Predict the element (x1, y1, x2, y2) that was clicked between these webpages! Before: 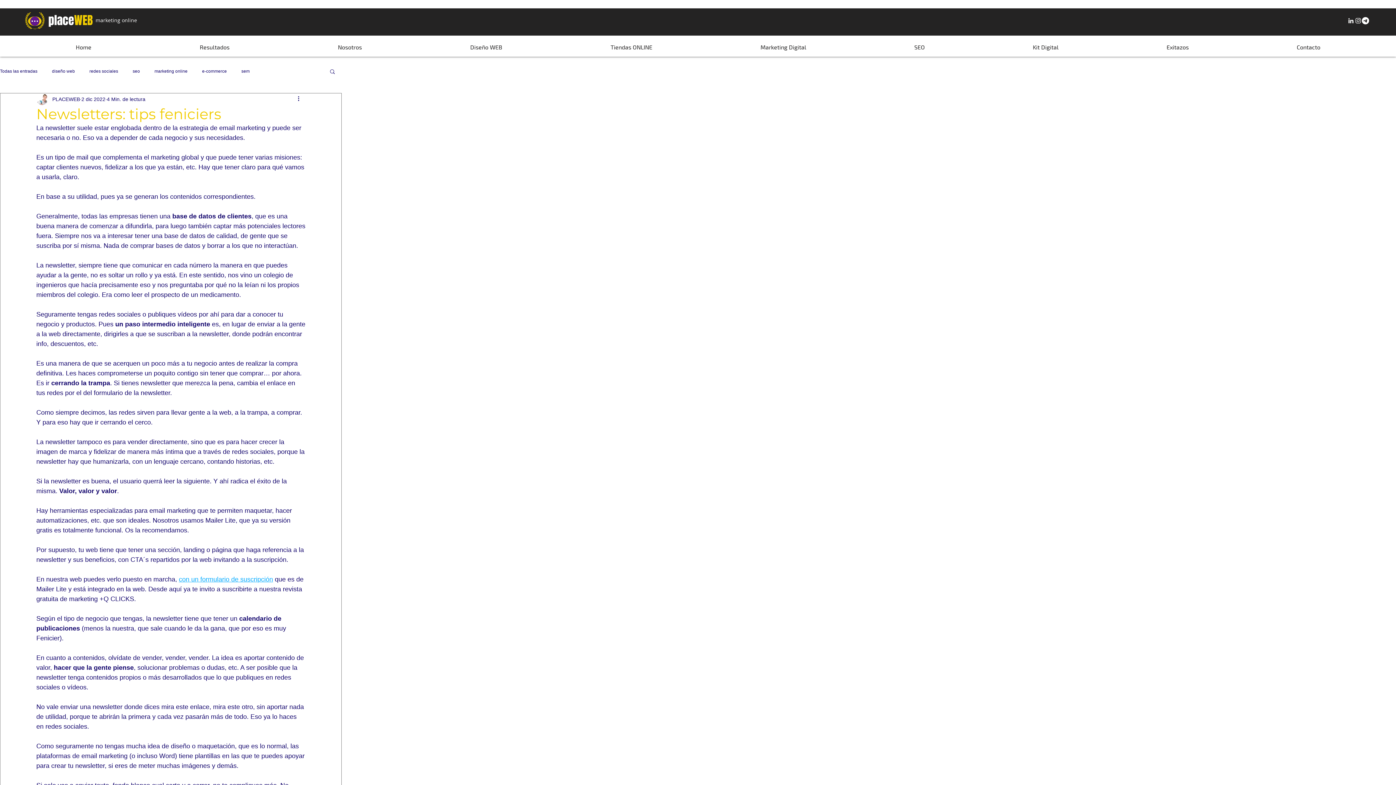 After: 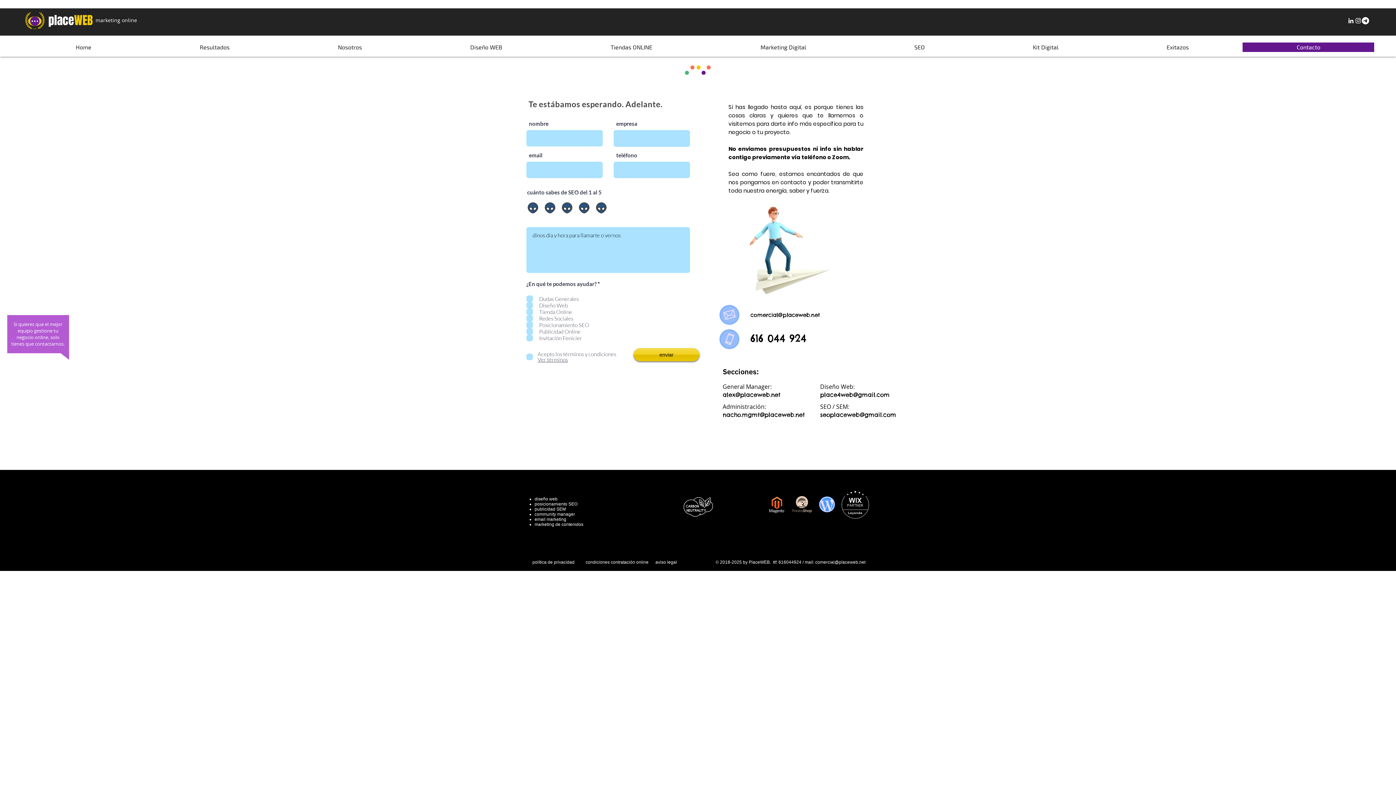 Action: label: Contacto bbox: (1242, 42, 1374, 52)